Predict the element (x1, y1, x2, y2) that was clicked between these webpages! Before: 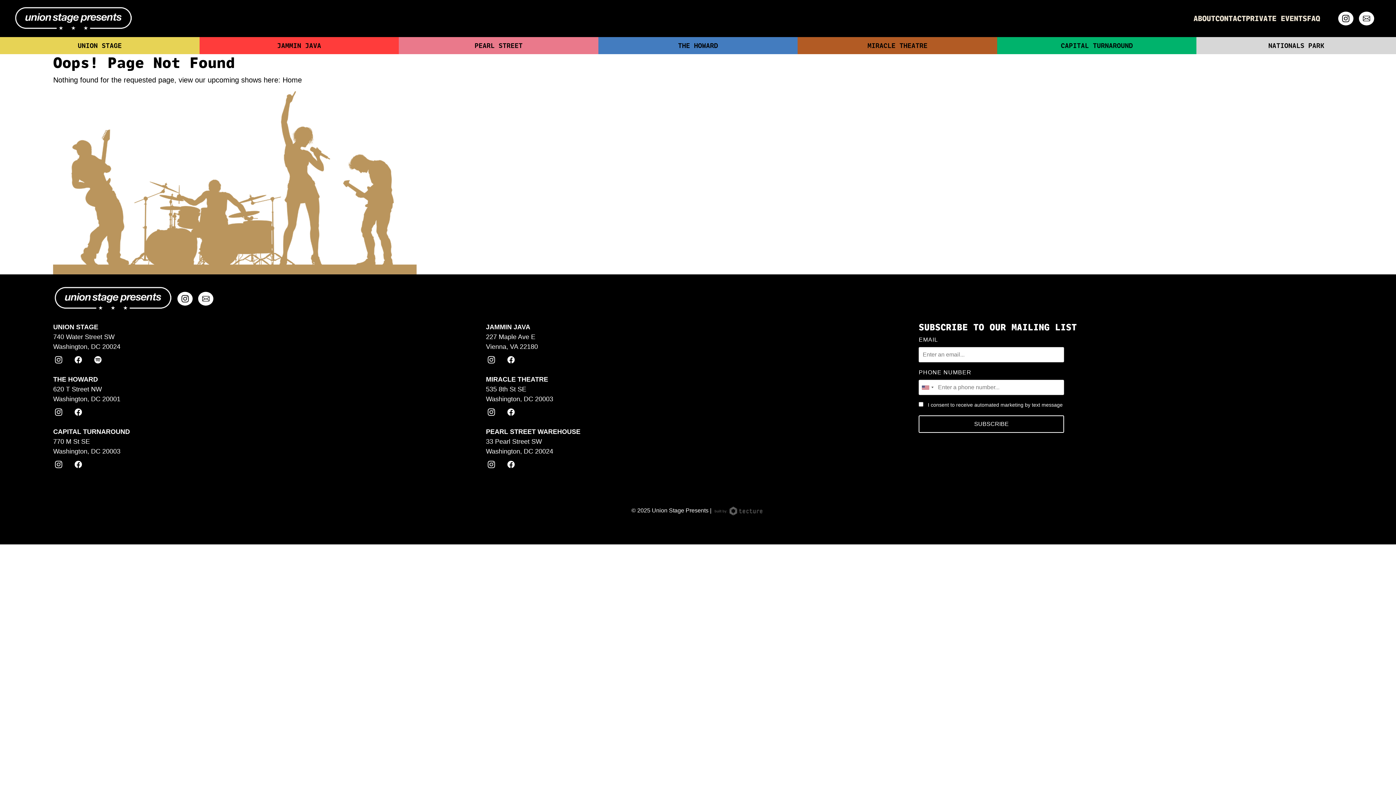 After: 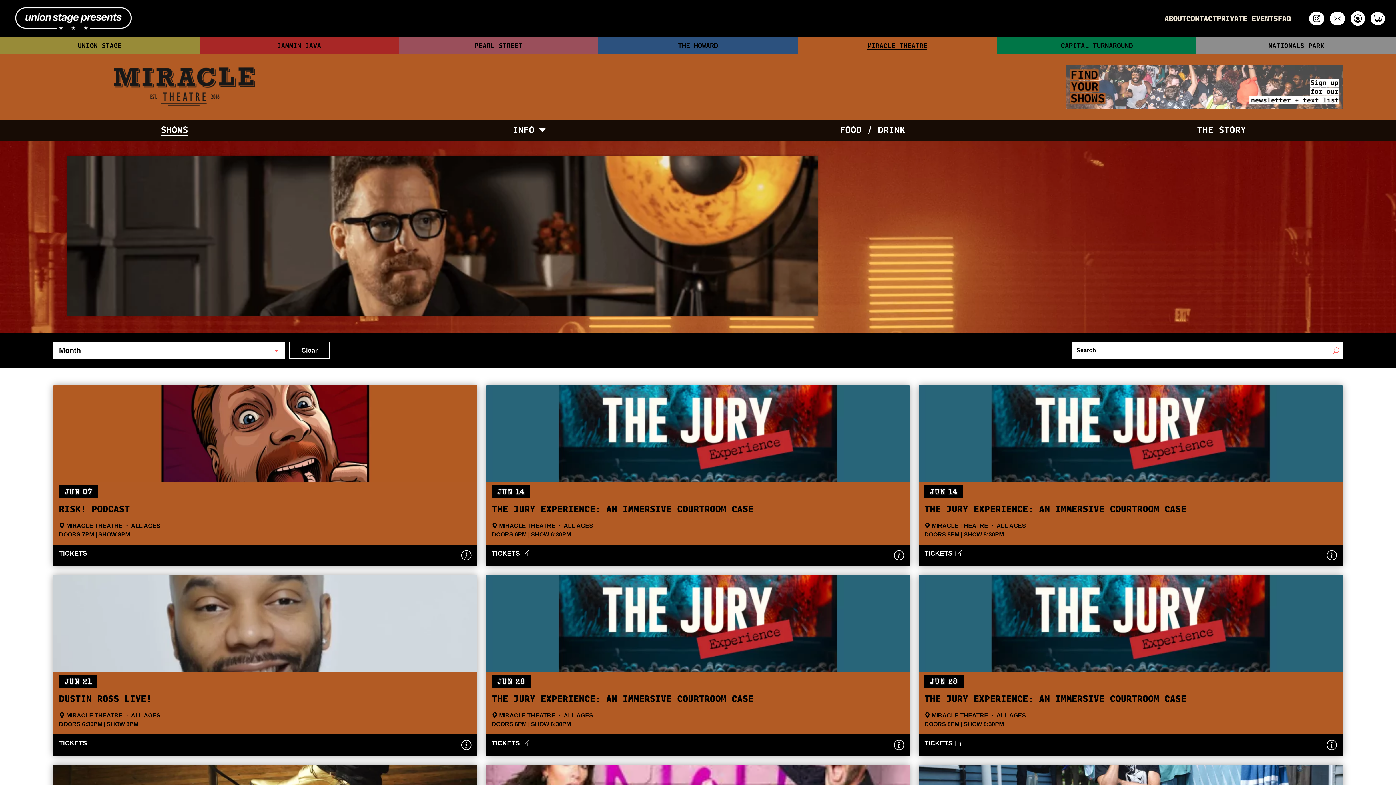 Action: label: MIRACLE THEATRE bbox: (867, 41, 927, 49)